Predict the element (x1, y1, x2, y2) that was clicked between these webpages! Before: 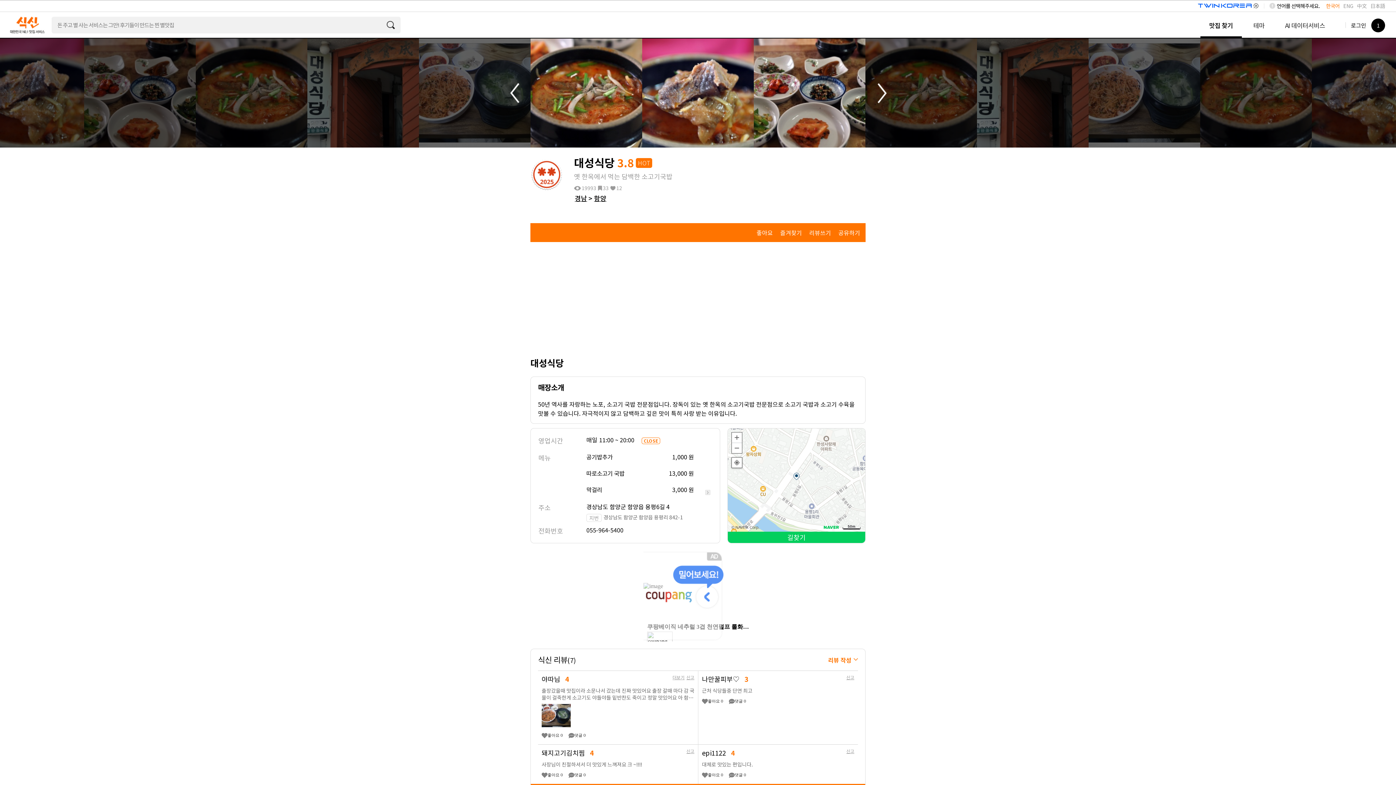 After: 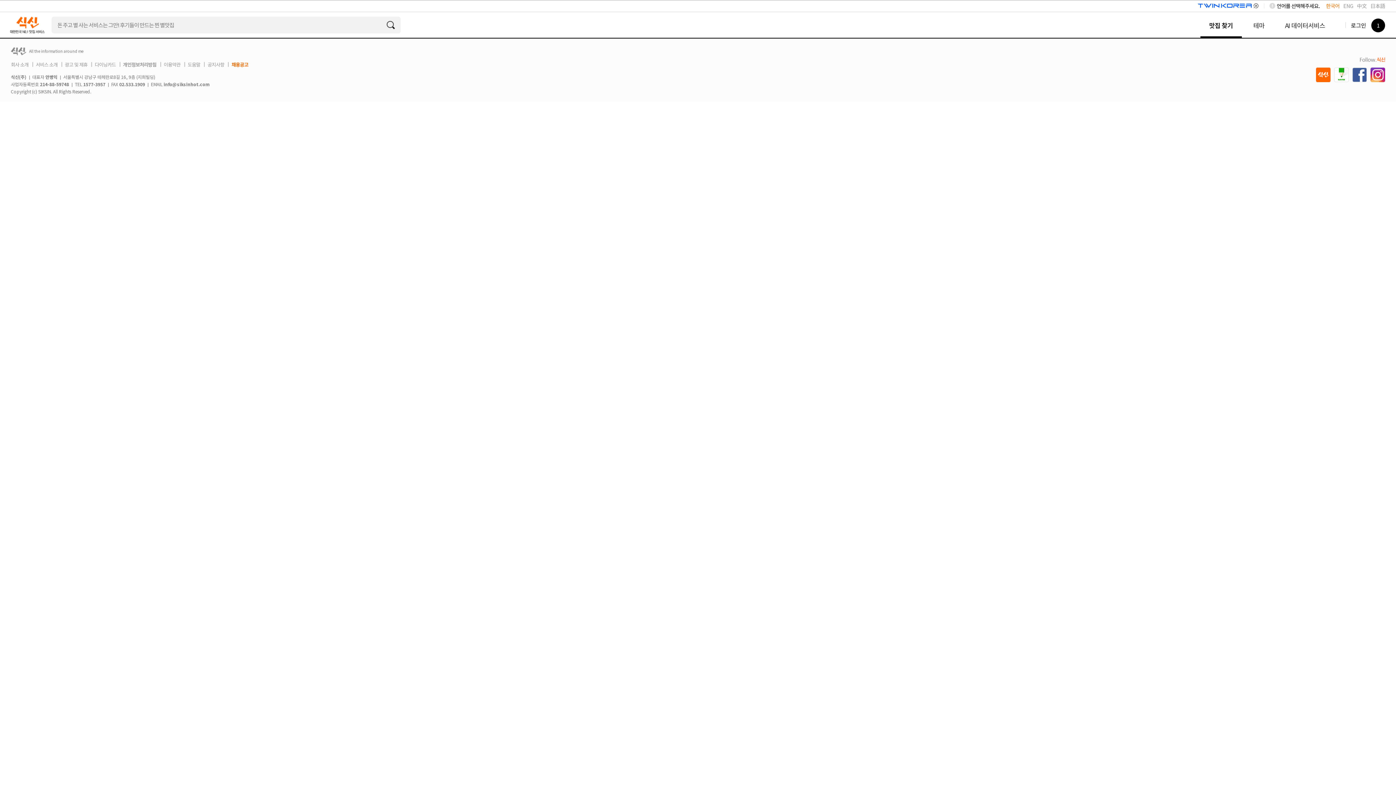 Action: label: 맛집 찾기 bbox: (1197, 12, 1244, 39)